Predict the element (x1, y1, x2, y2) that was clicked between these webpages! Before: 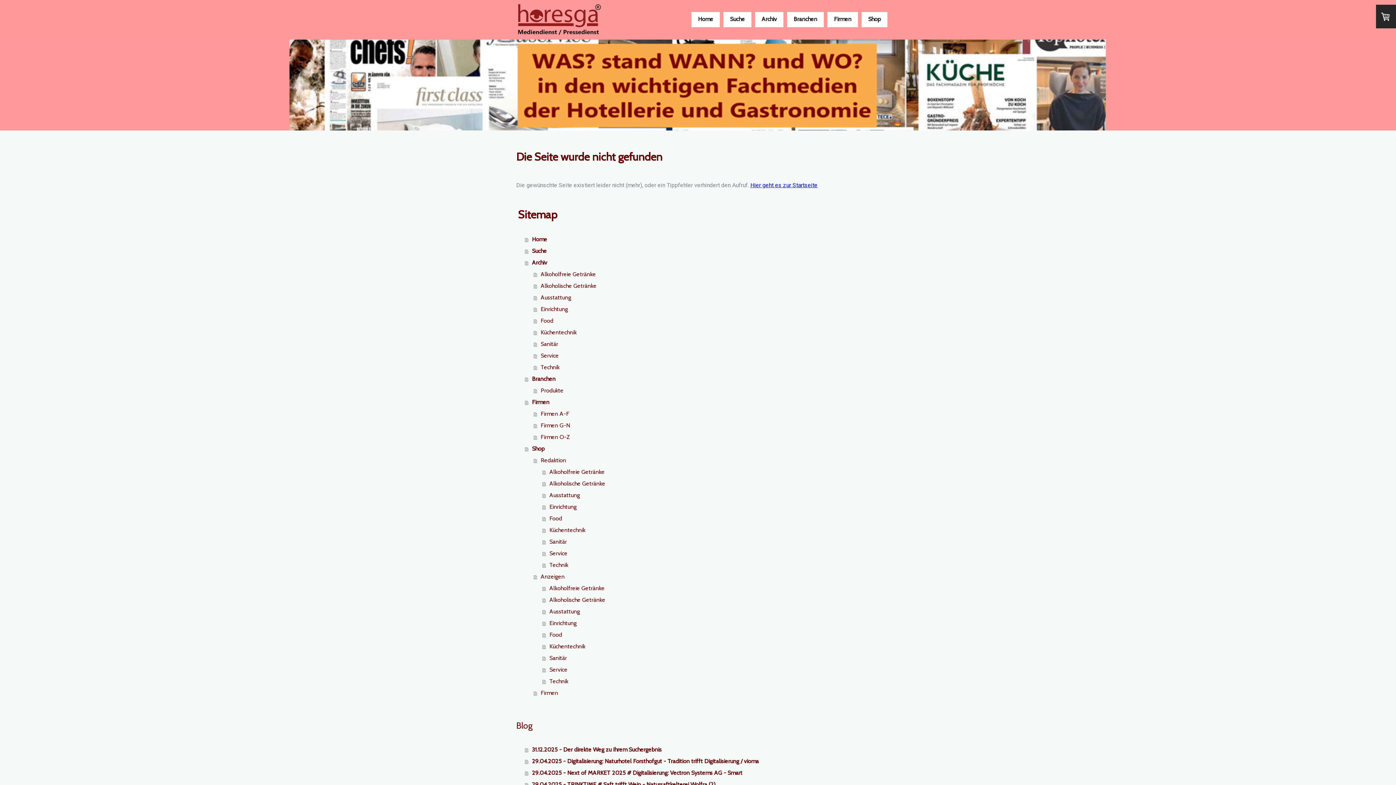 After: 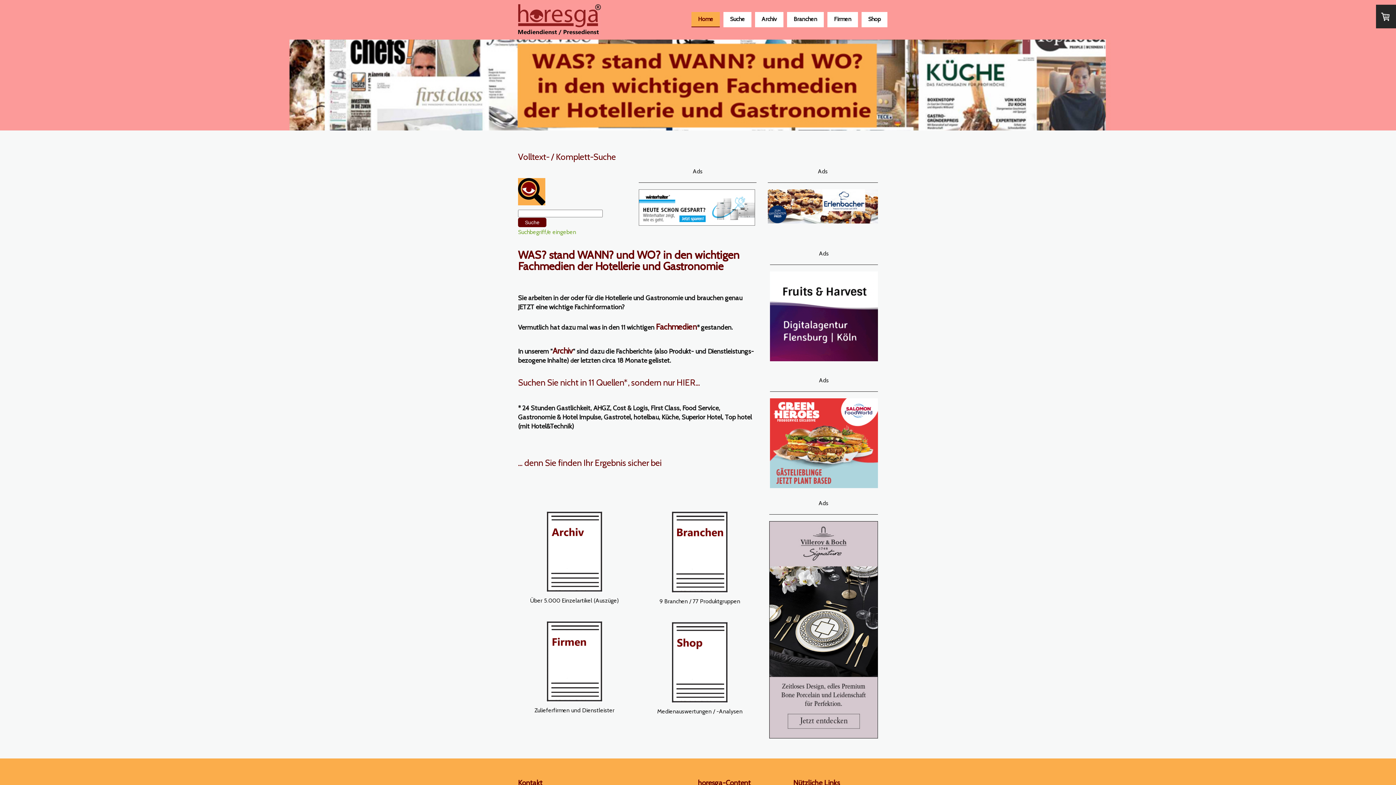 Action: bbox: (525, 233, 880, 245) label: Home